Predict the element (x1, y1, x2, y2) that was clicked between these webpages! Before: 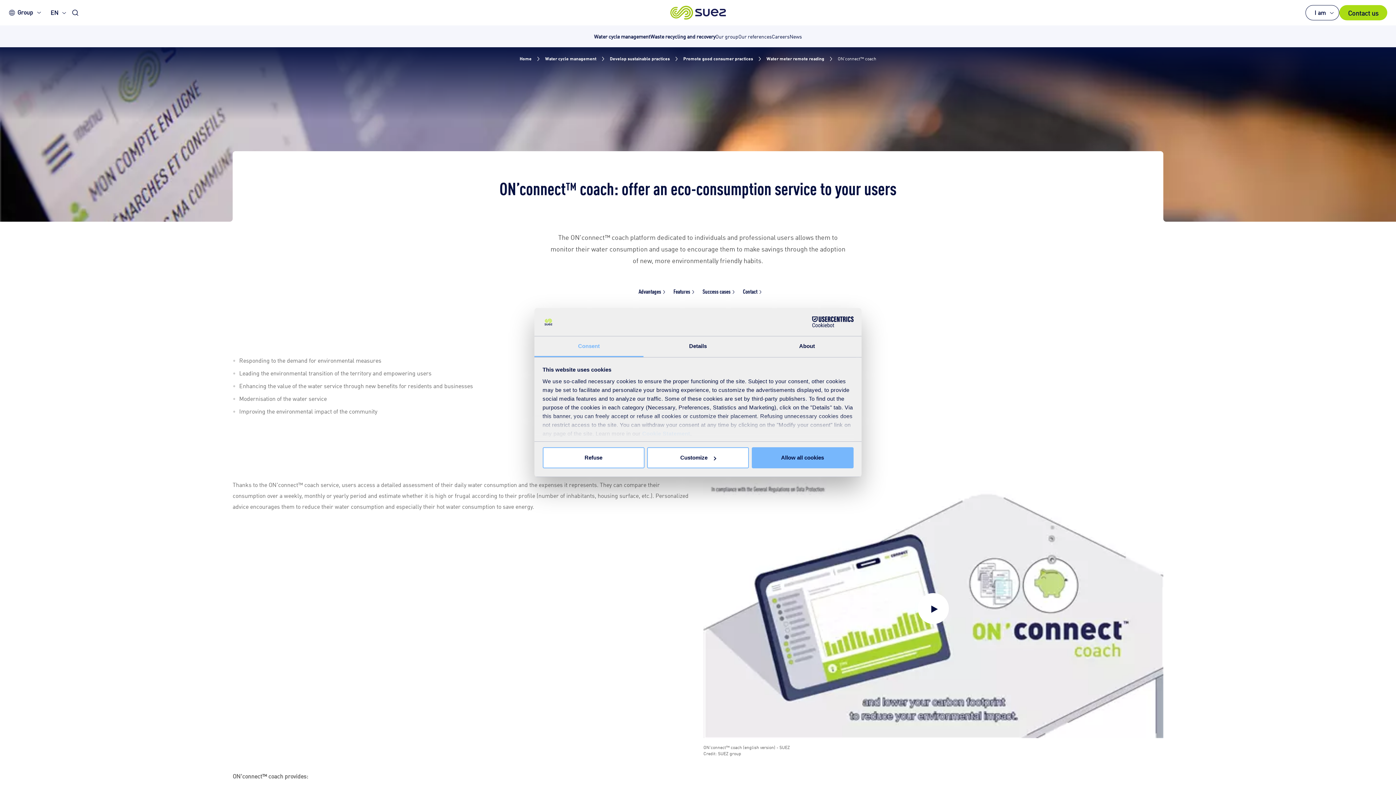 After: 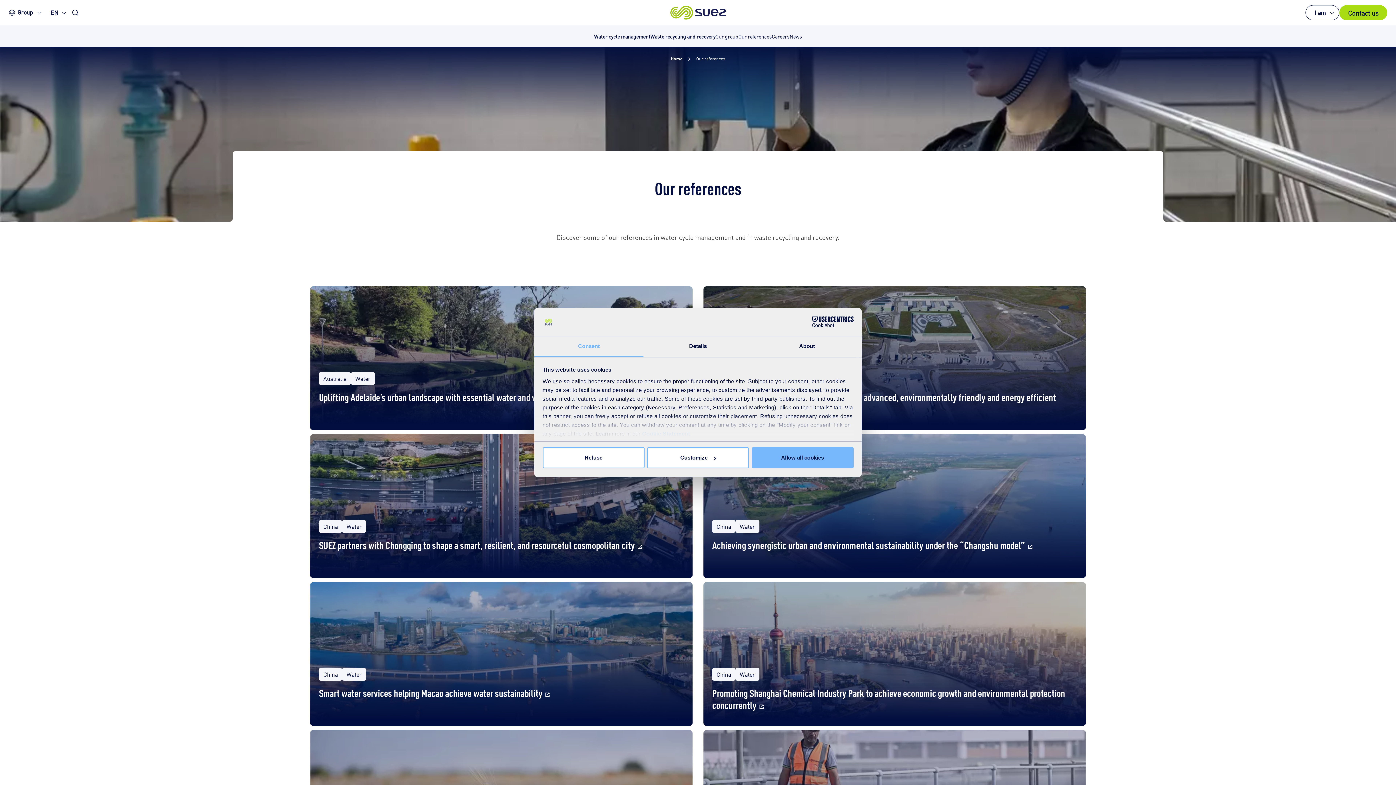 Action: label: Our references bbox: (738, 32, 772, 39)